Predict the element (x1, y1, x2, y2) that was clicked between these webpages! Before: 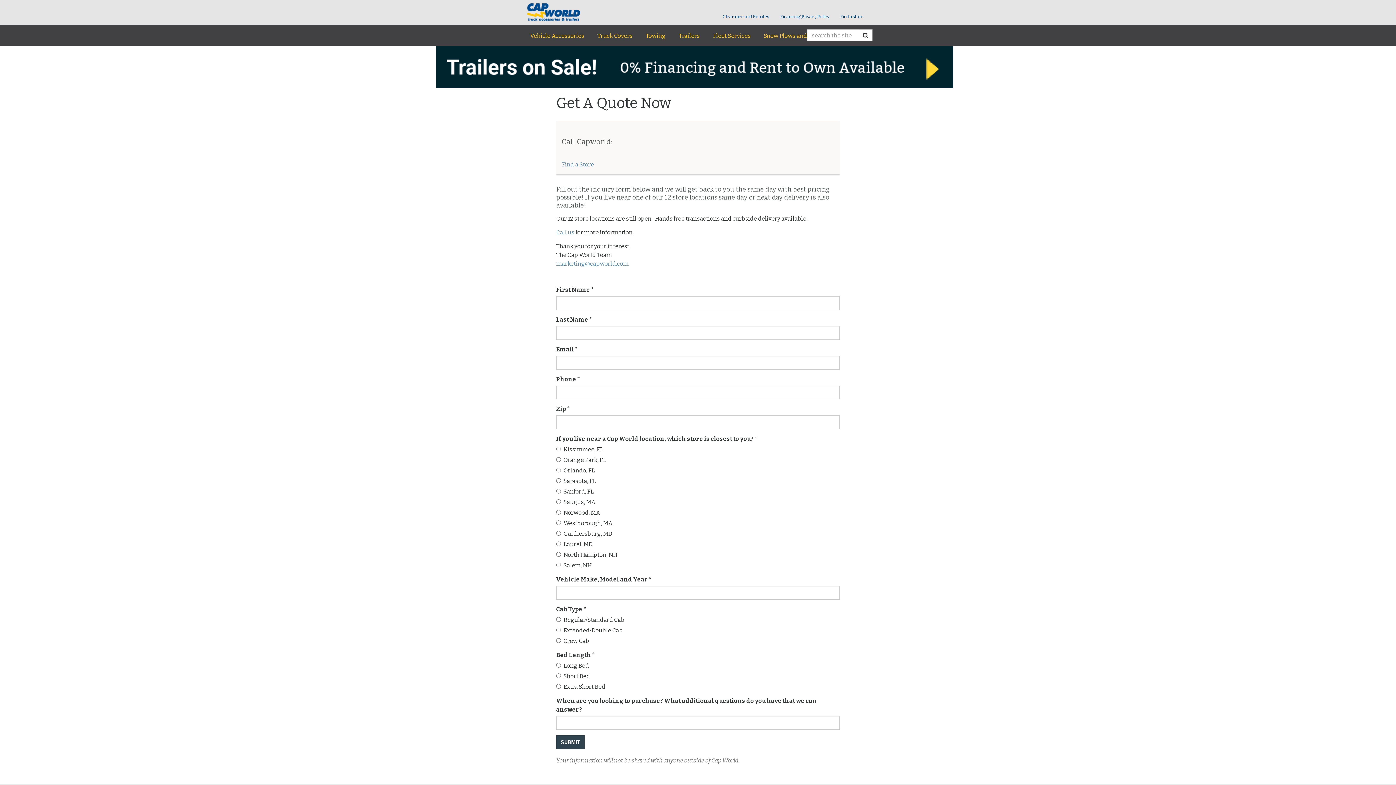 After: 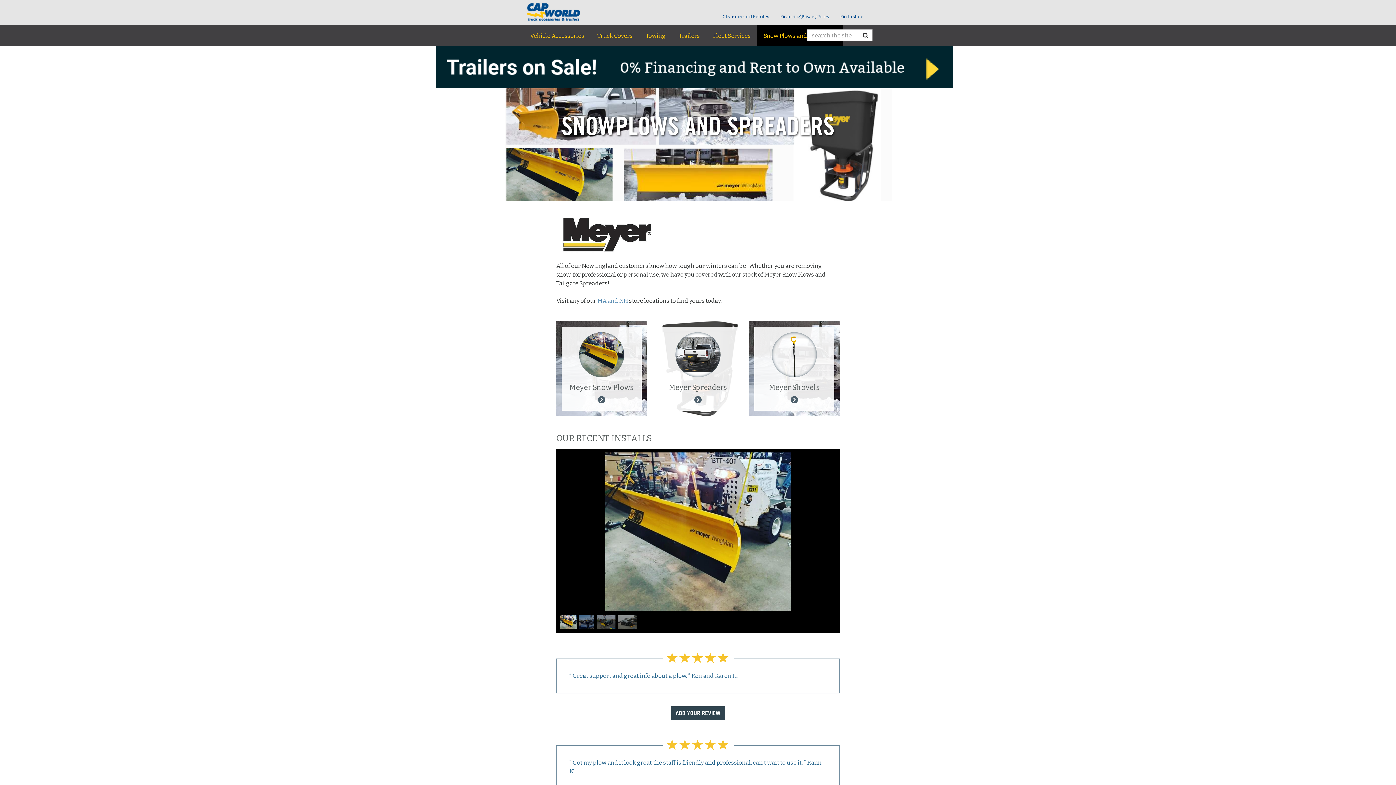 Action: bbox: (757, 25, 842, 46) label: Snow Plows and Spreaders